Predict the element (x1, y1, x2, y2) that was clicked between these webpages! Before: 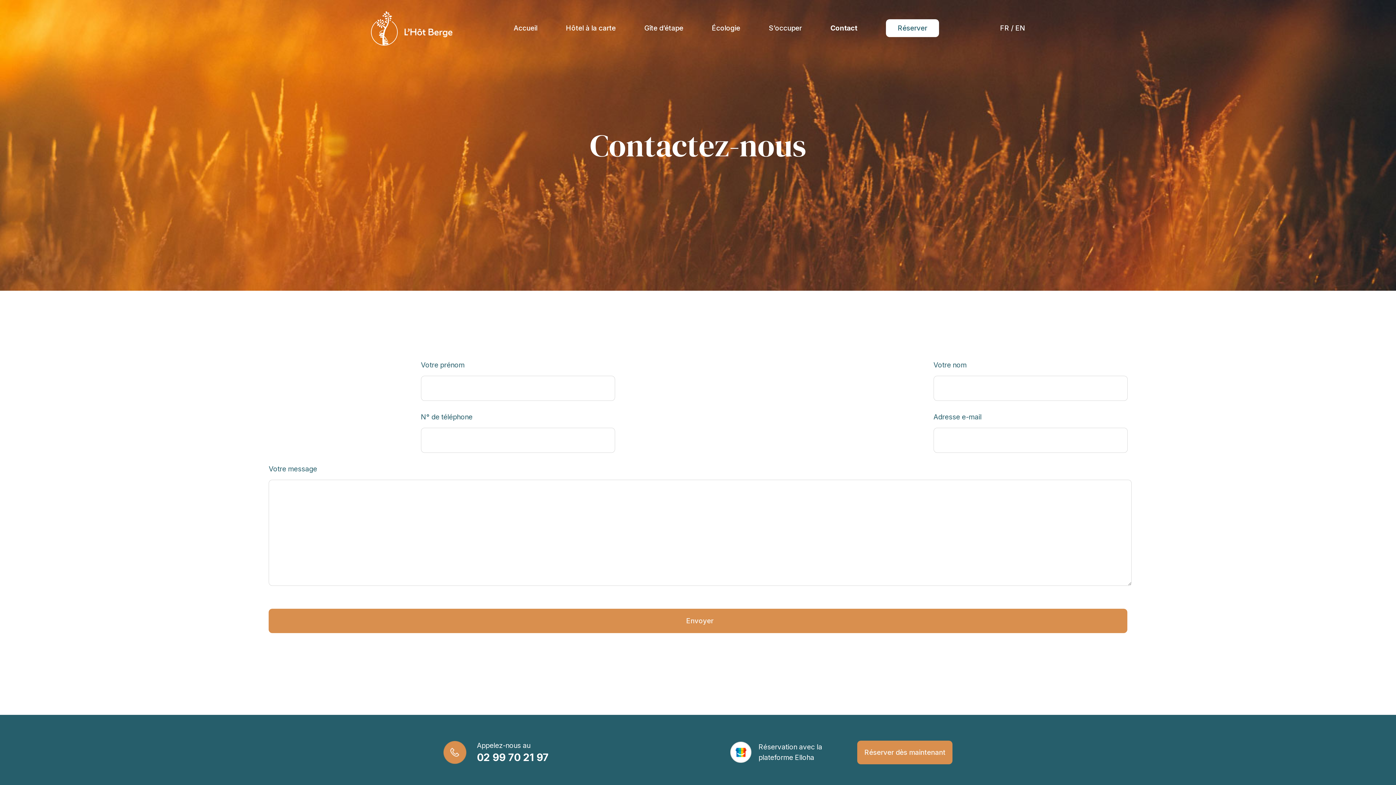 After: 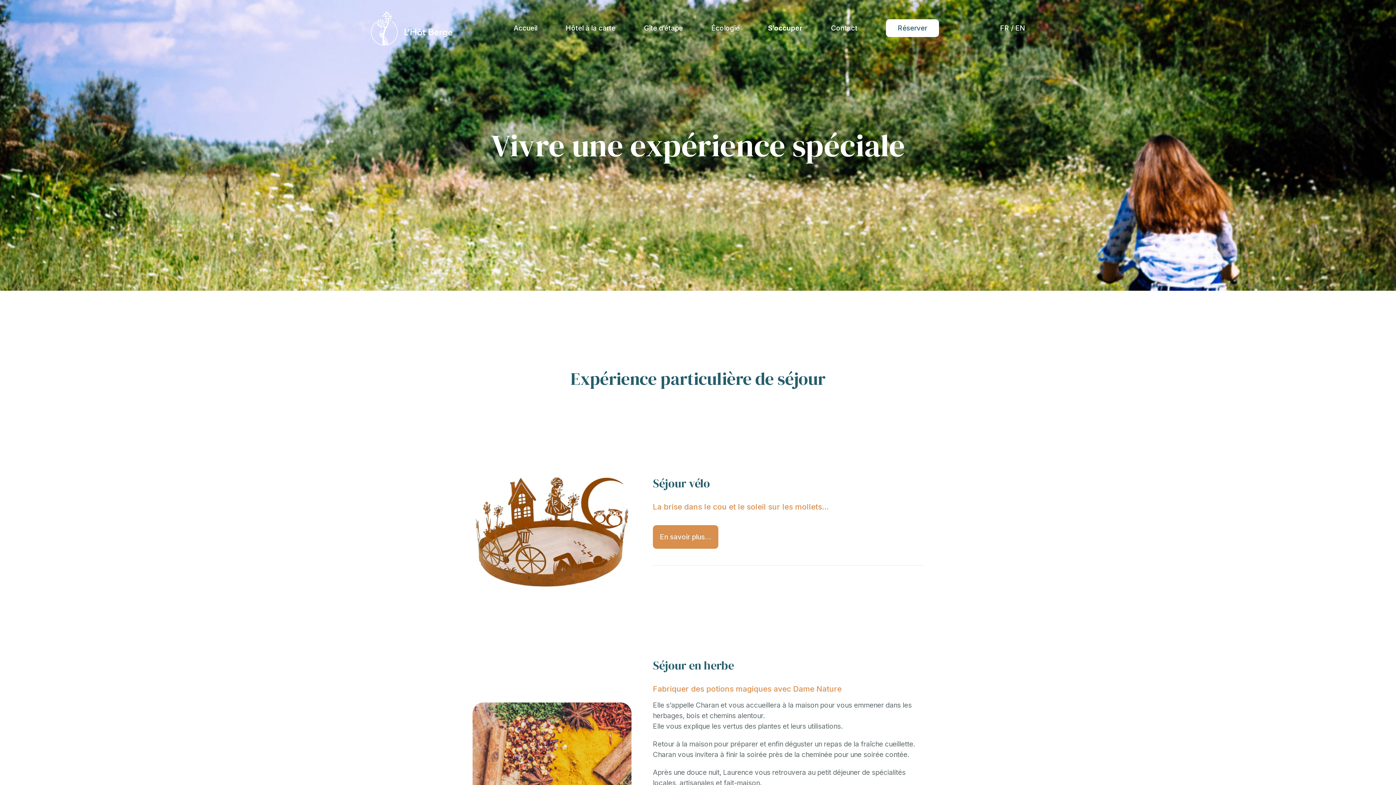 Action: label: S’occuper bbox: (768, 24, 802, 32)